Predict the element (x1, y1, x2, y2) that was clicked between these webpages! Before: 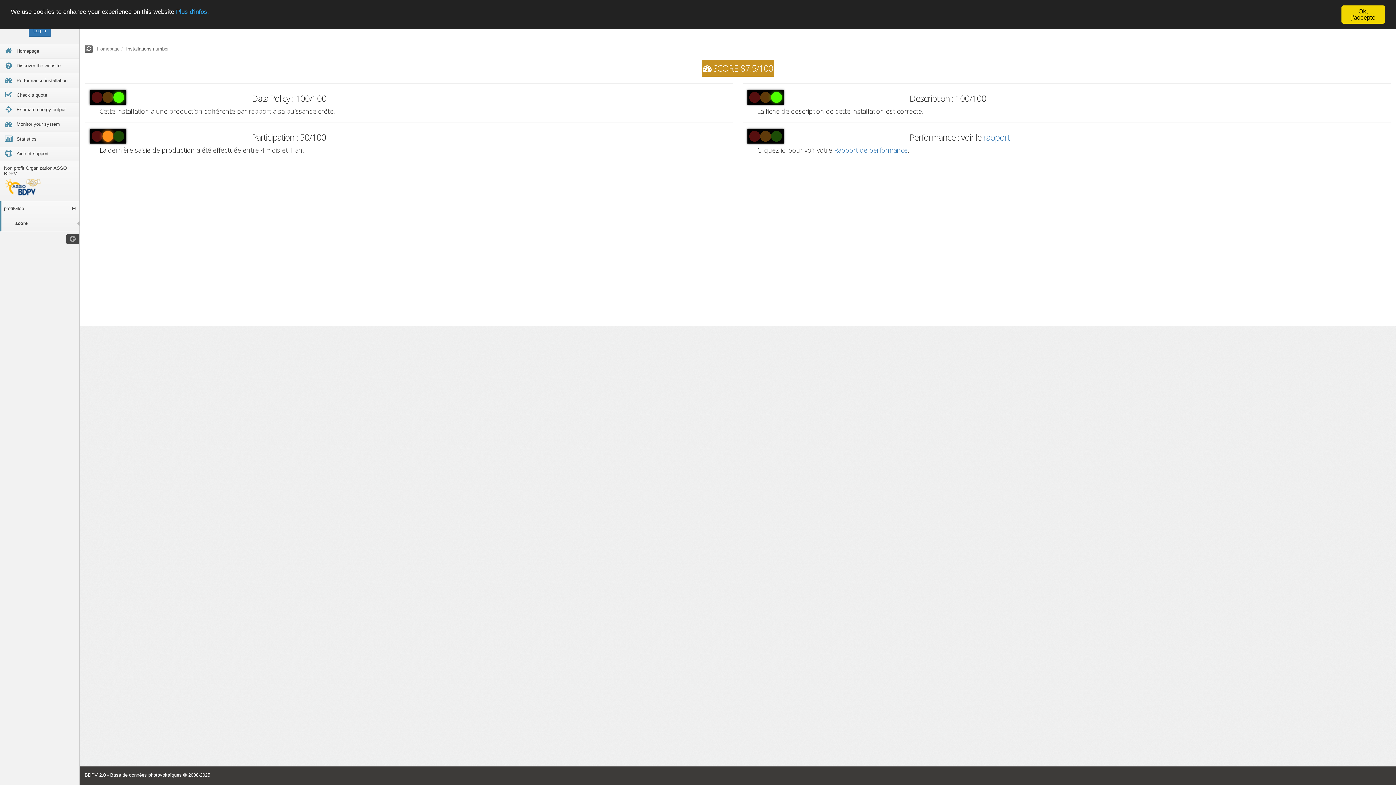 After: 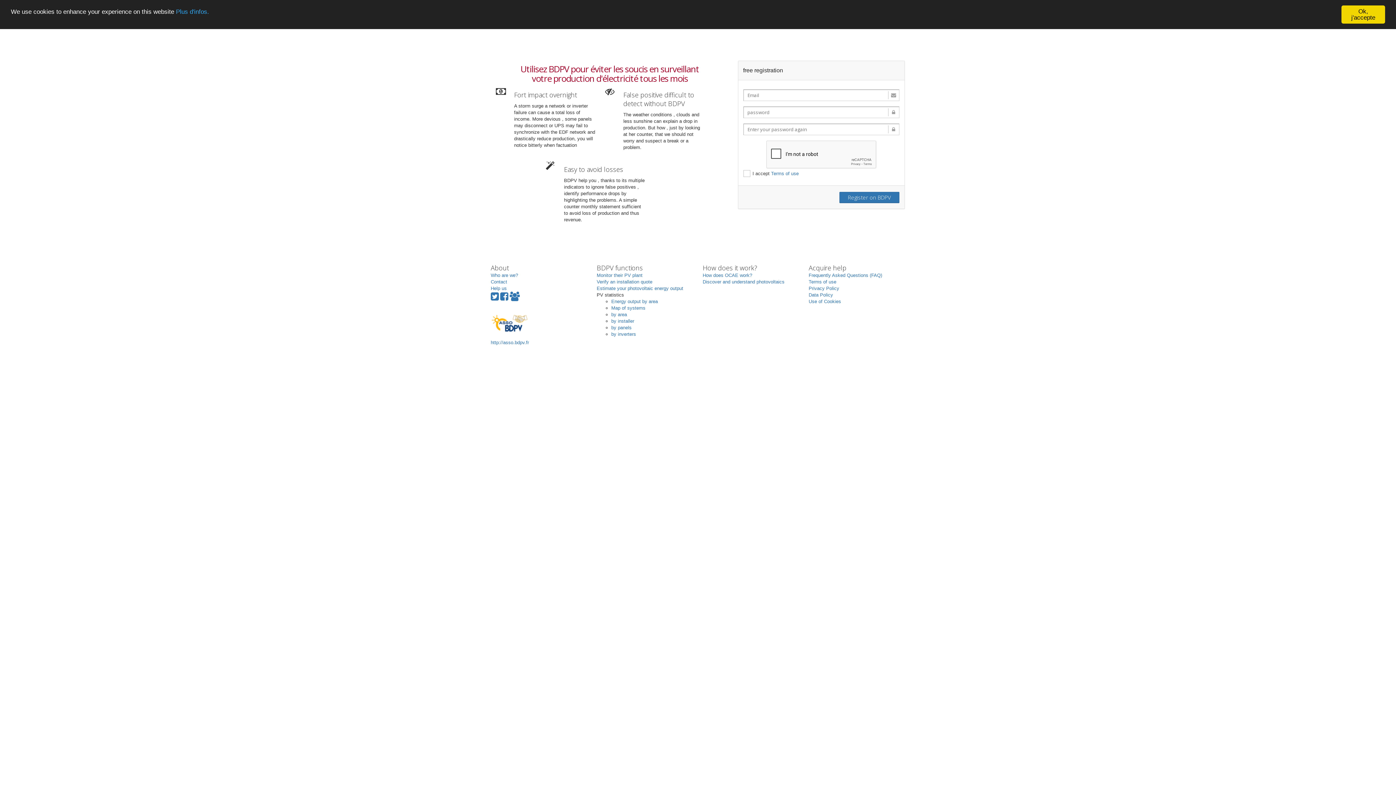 Action: label:  Monitor your system bbox: (0, 117, 79, 131)